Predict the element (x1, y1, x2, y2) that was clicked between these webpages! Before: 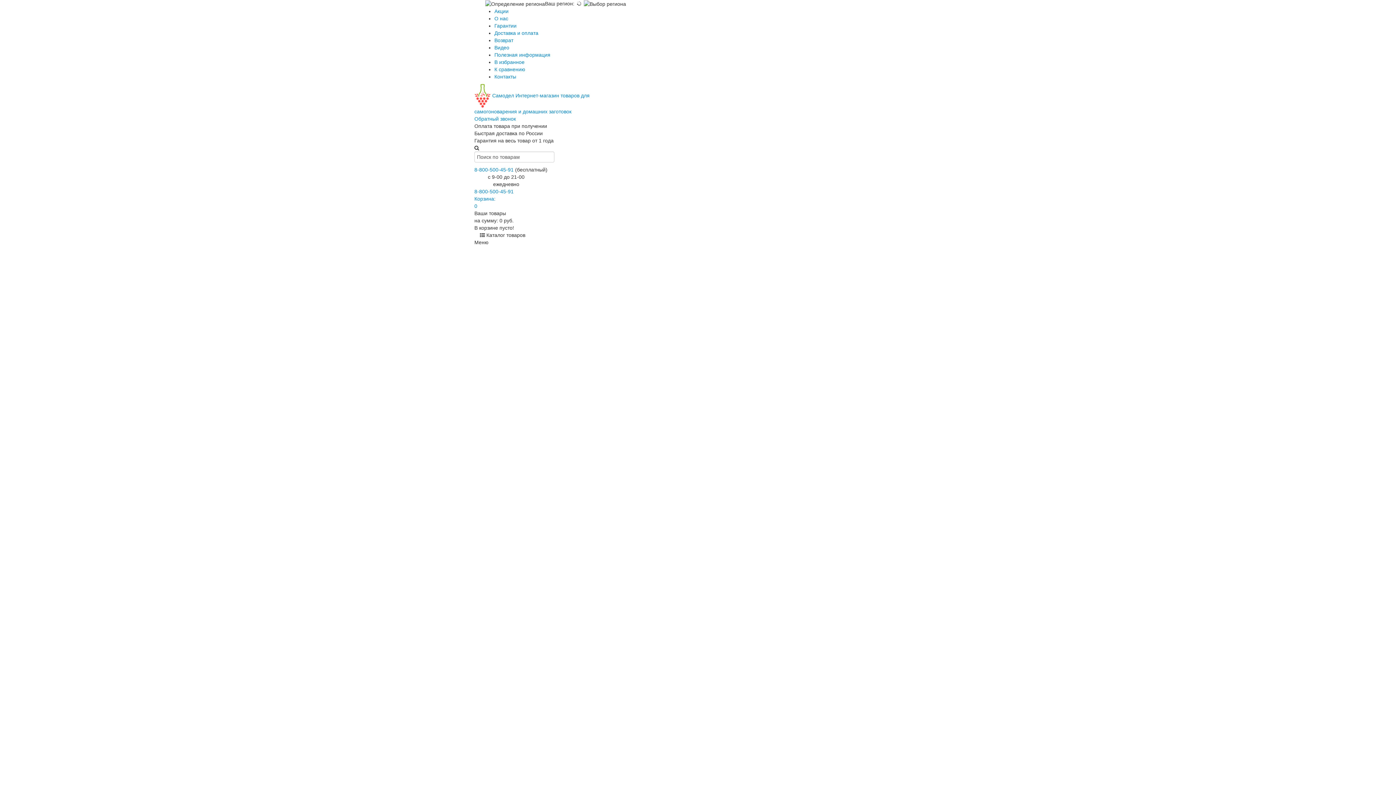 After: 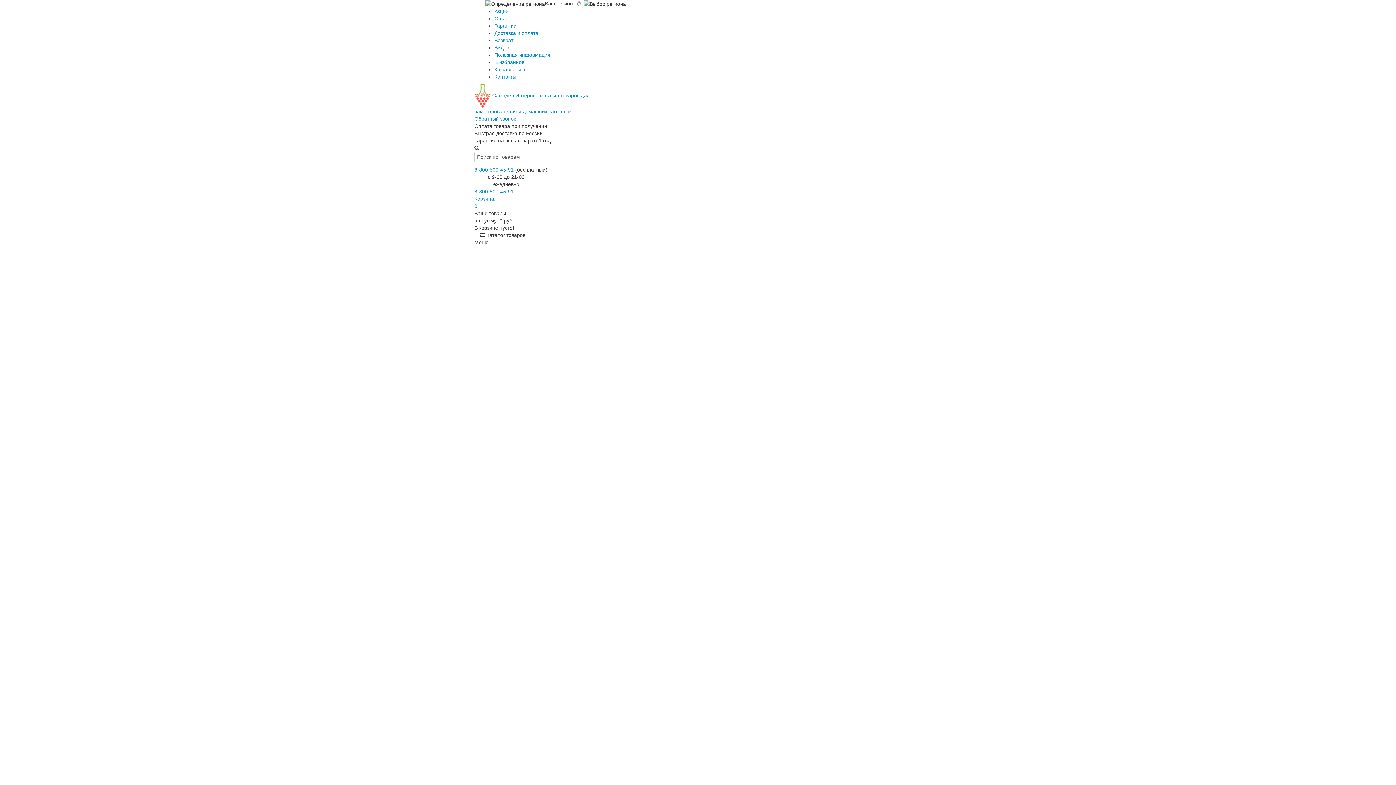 Action: label: О нас bbox: (494, 15, 508, 21)